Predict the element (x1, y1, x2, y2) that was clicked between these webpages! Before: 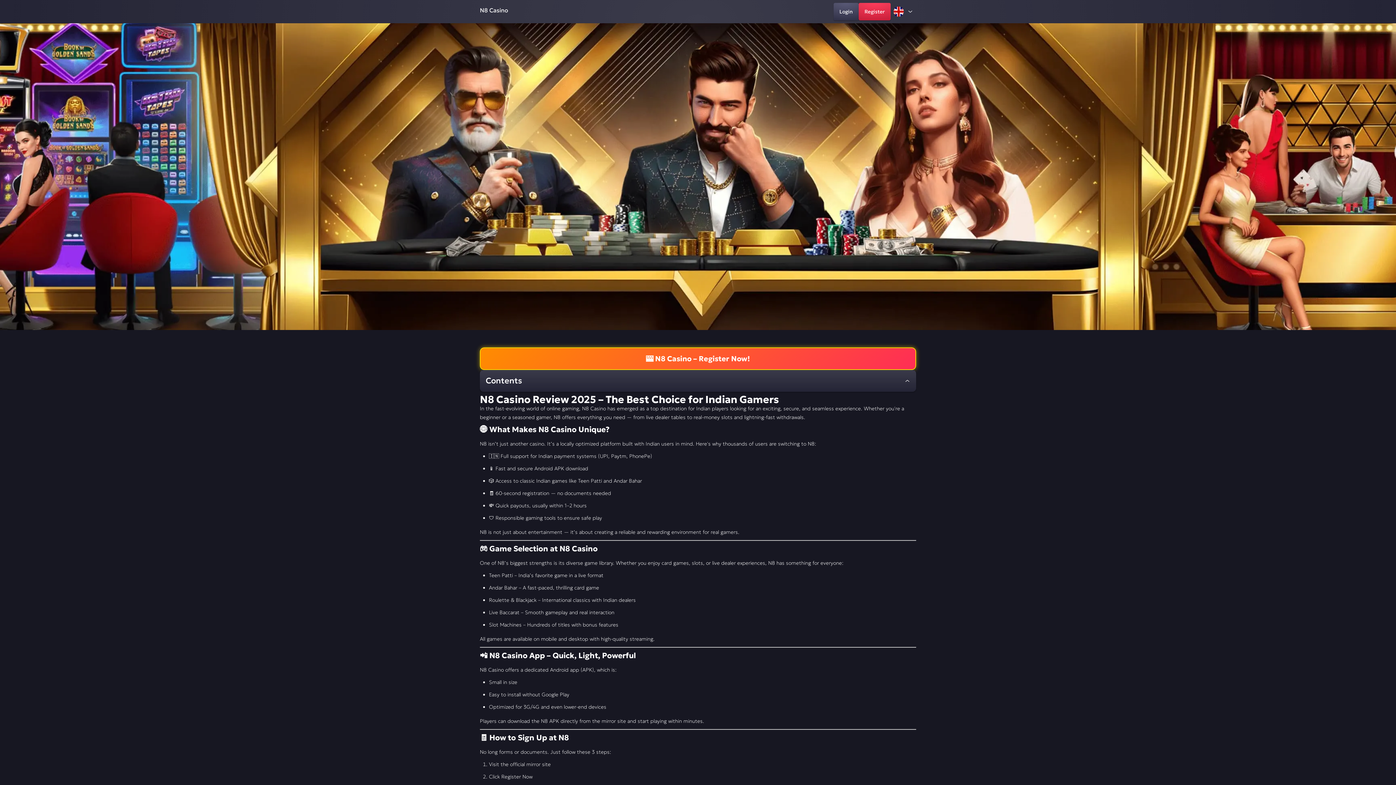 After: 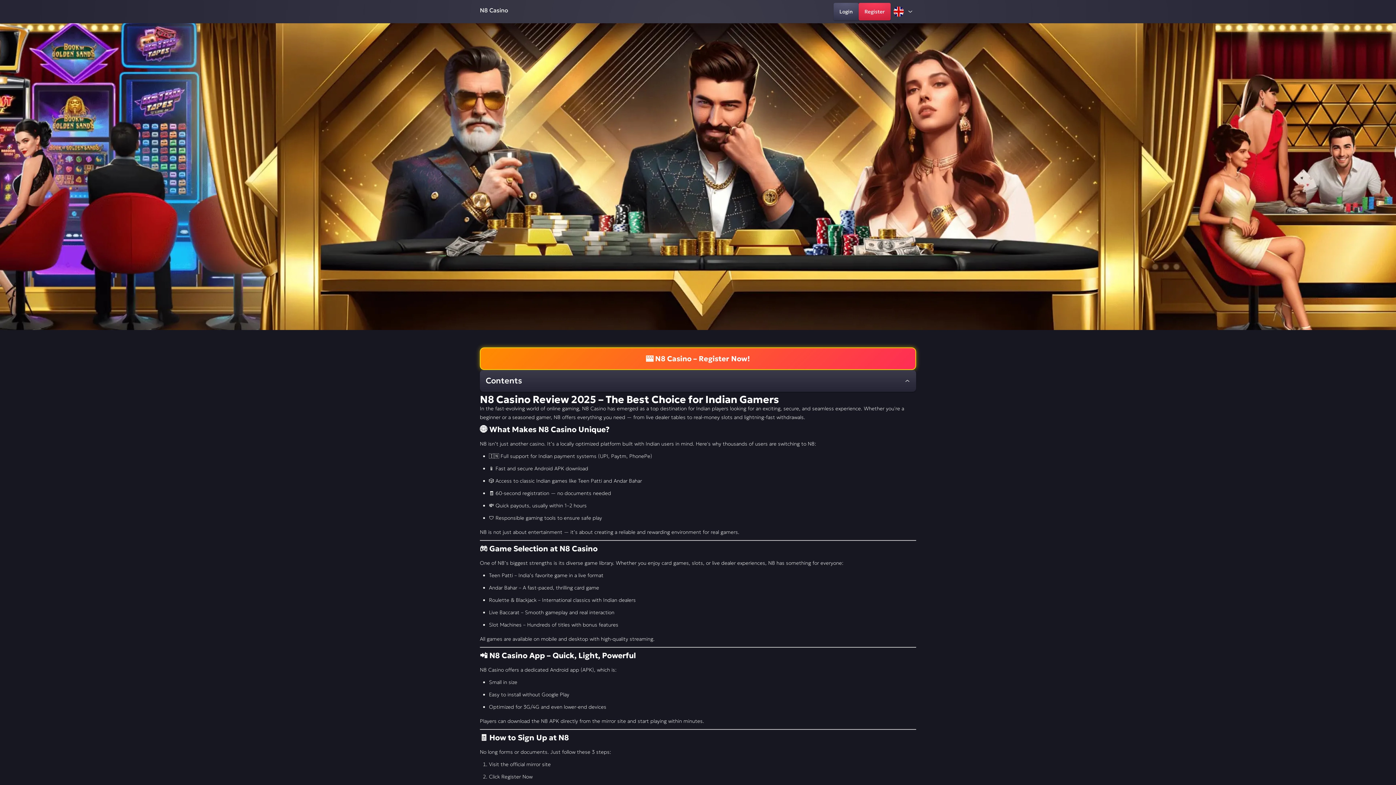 Action: label: home bbox: (480, 6, 508, 16)